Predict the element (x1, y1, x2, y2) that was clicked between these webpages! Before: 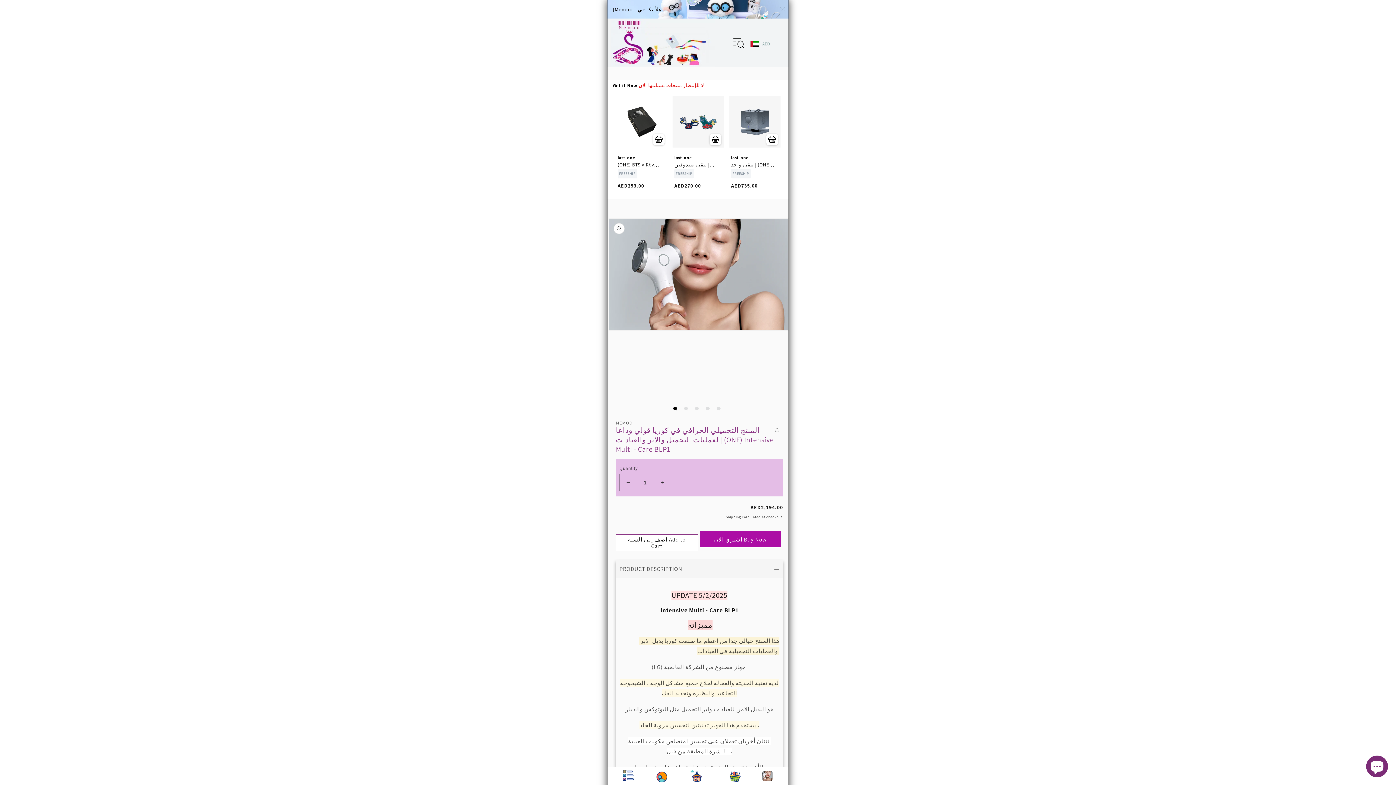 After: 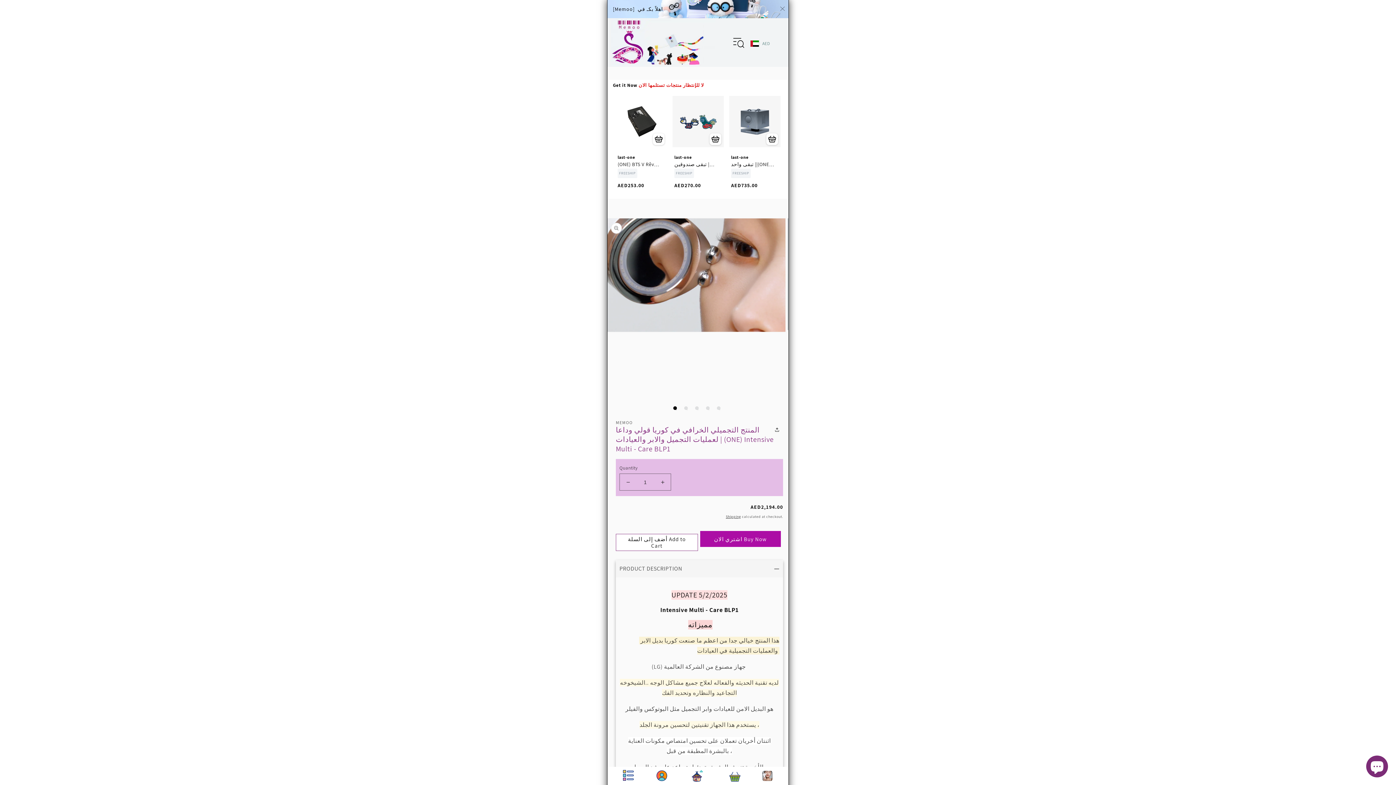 Action: bbox: (1369, 729, 1381, 741)